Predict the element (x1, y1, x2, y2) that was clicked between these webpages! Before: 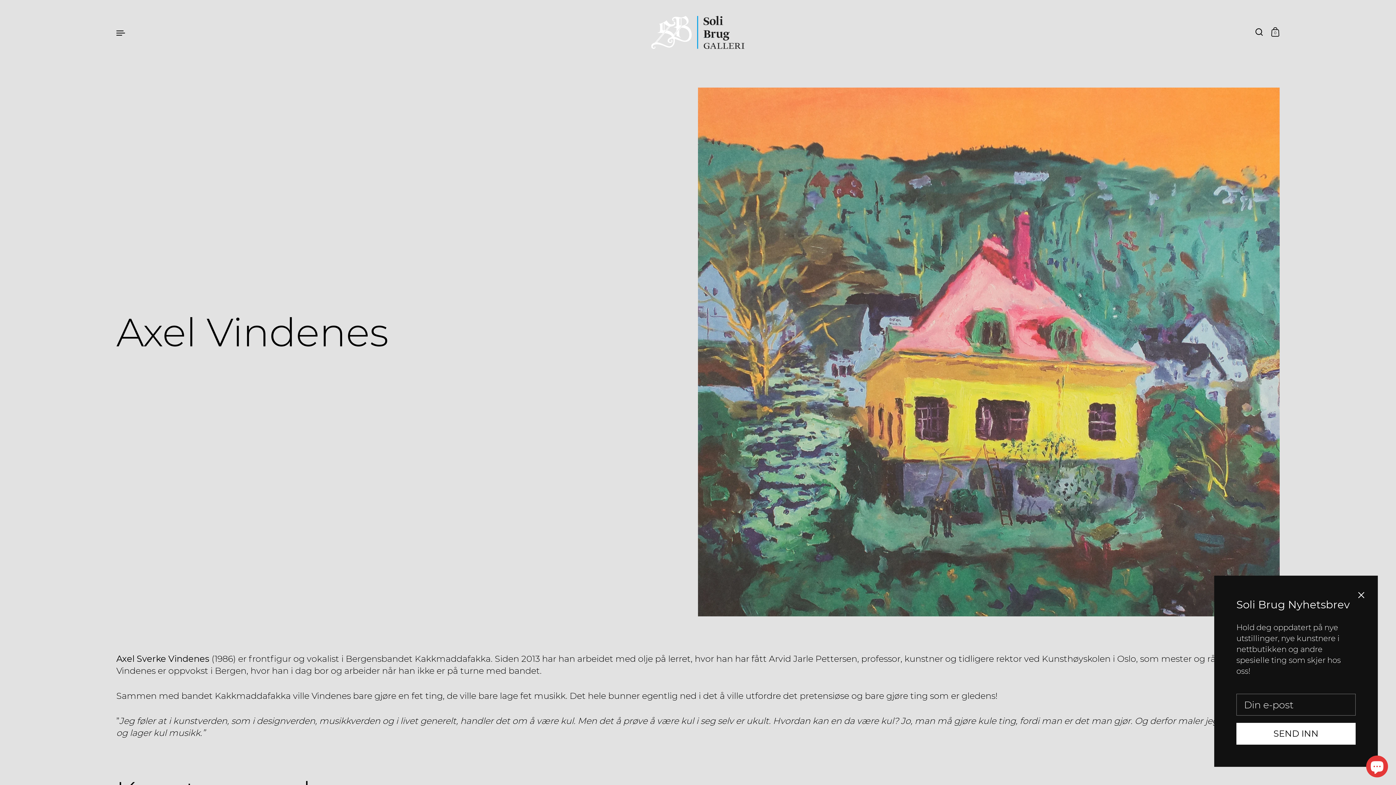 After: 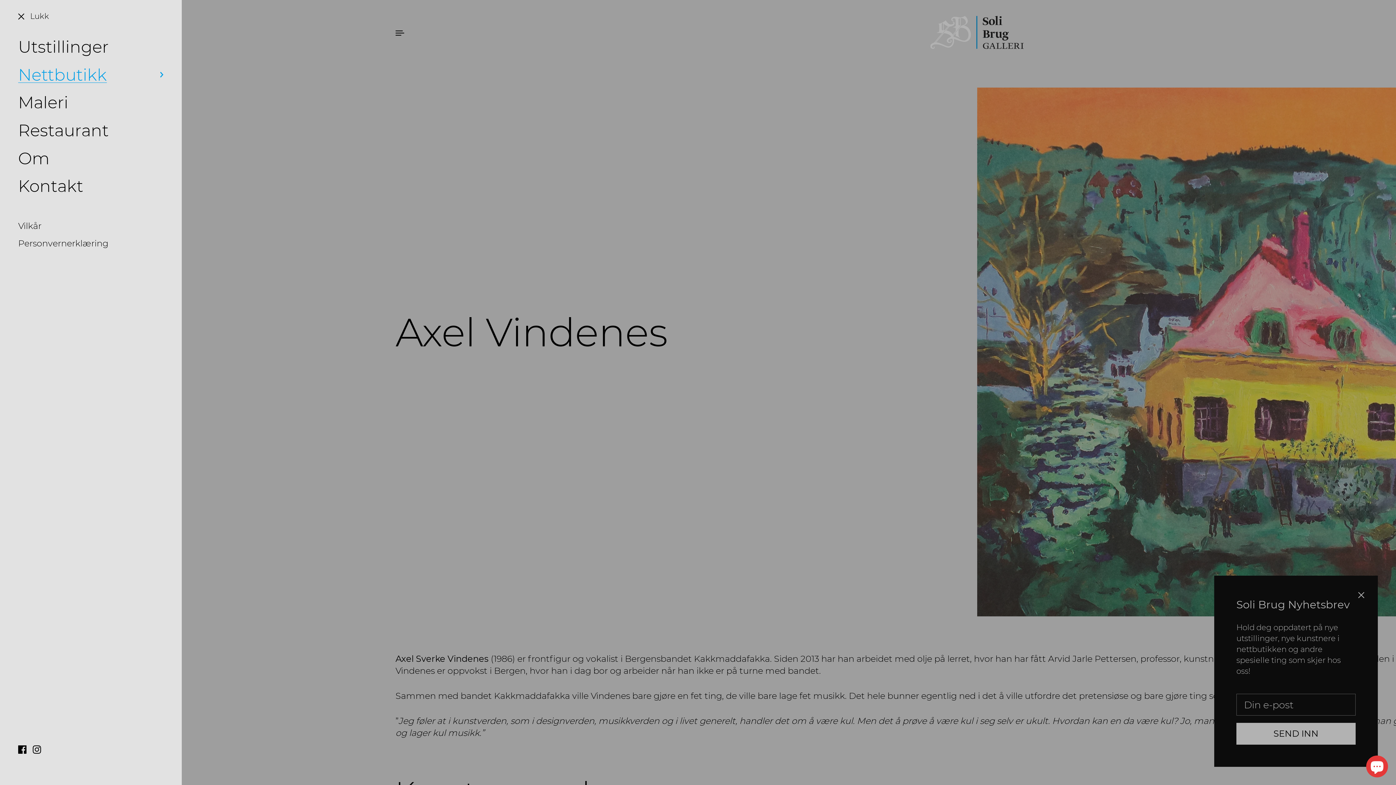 Action: bbox: (112, 24, 129, 40)